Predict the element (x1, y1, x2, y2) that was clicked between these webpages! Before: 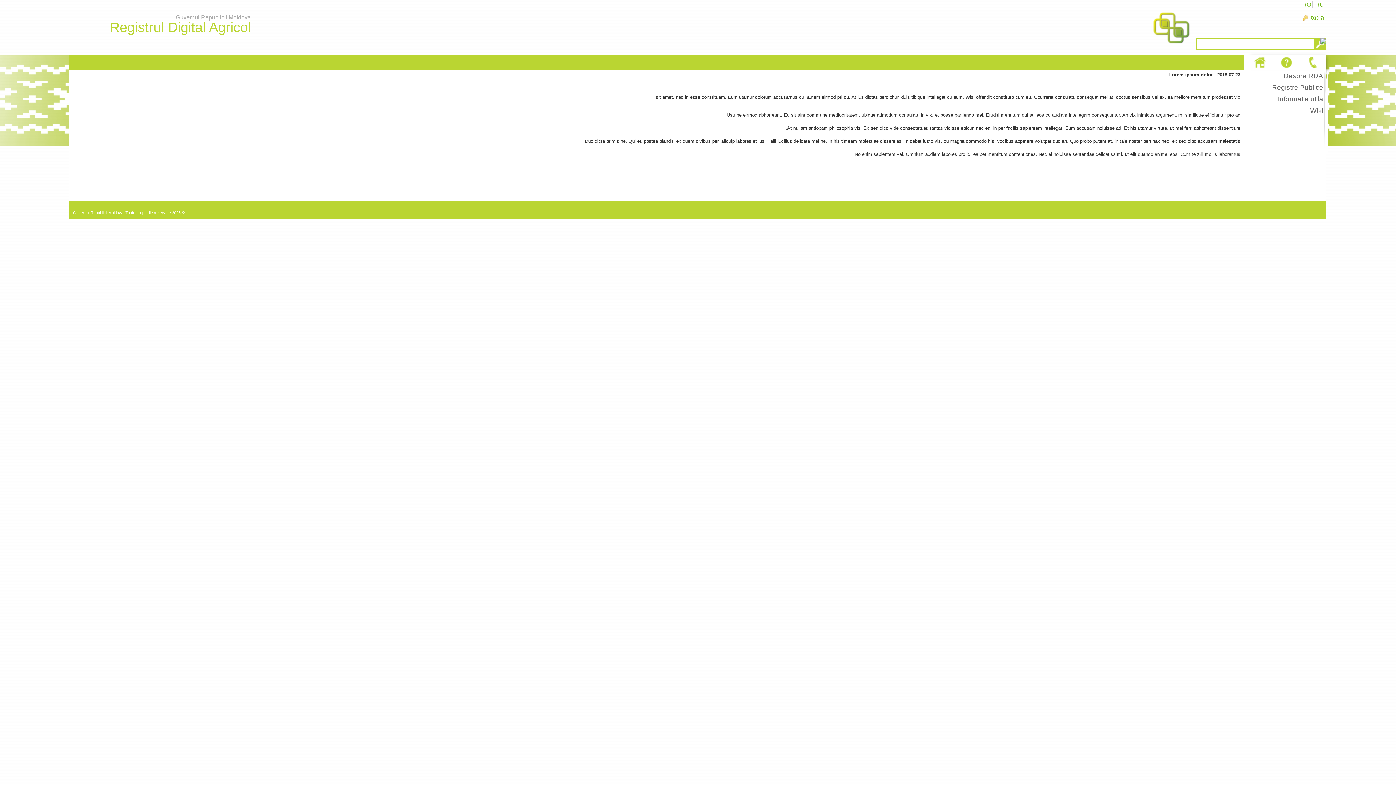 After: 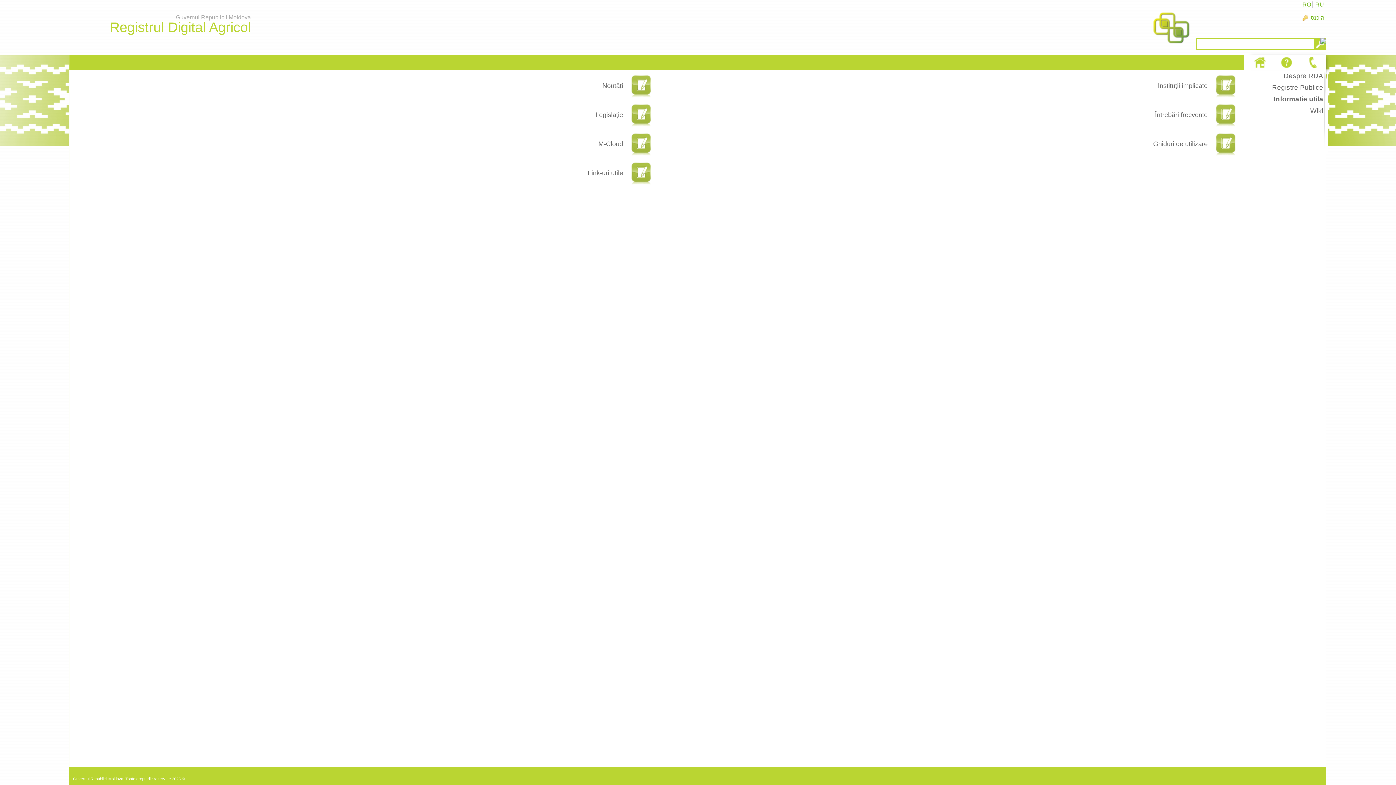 Action: label: Informatie utila bbox: (1278, 95, 1323, 102)